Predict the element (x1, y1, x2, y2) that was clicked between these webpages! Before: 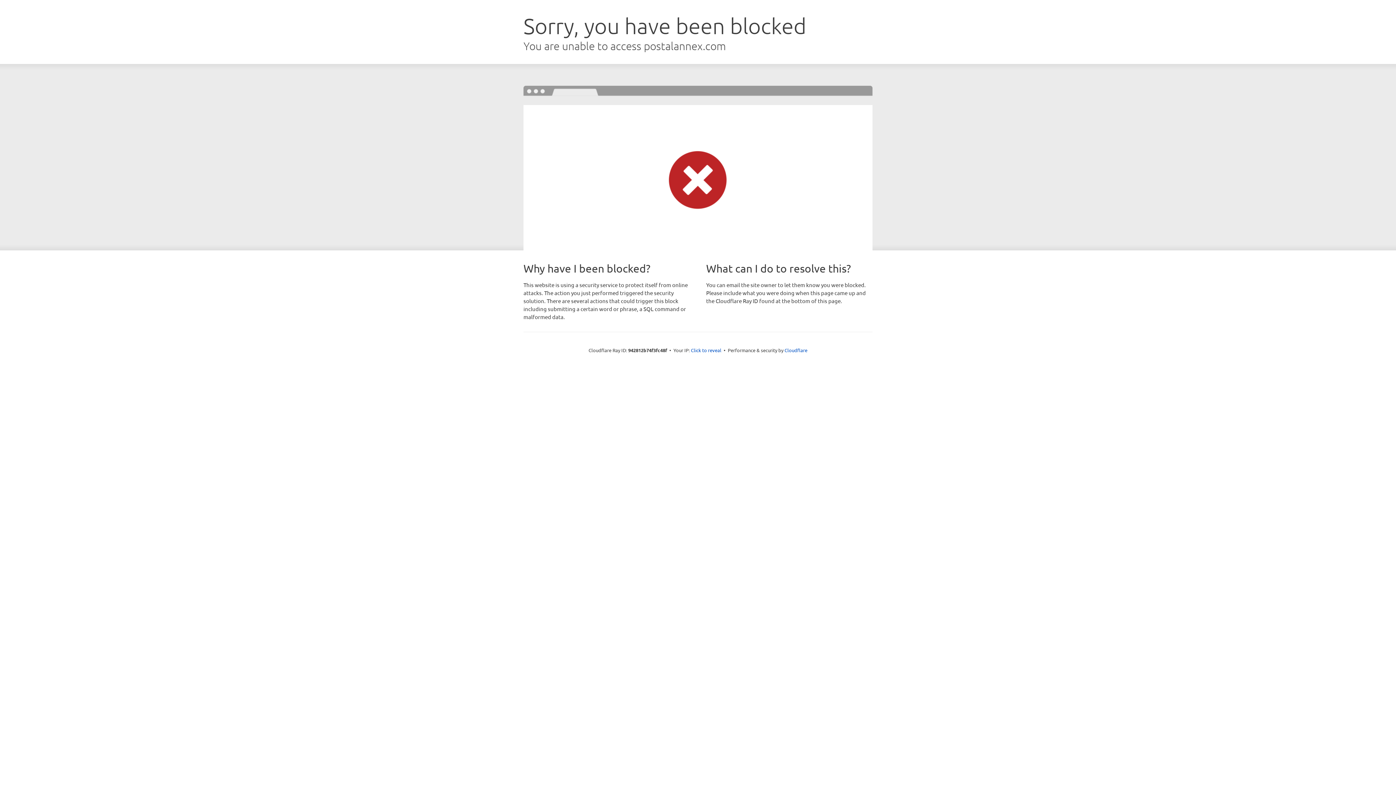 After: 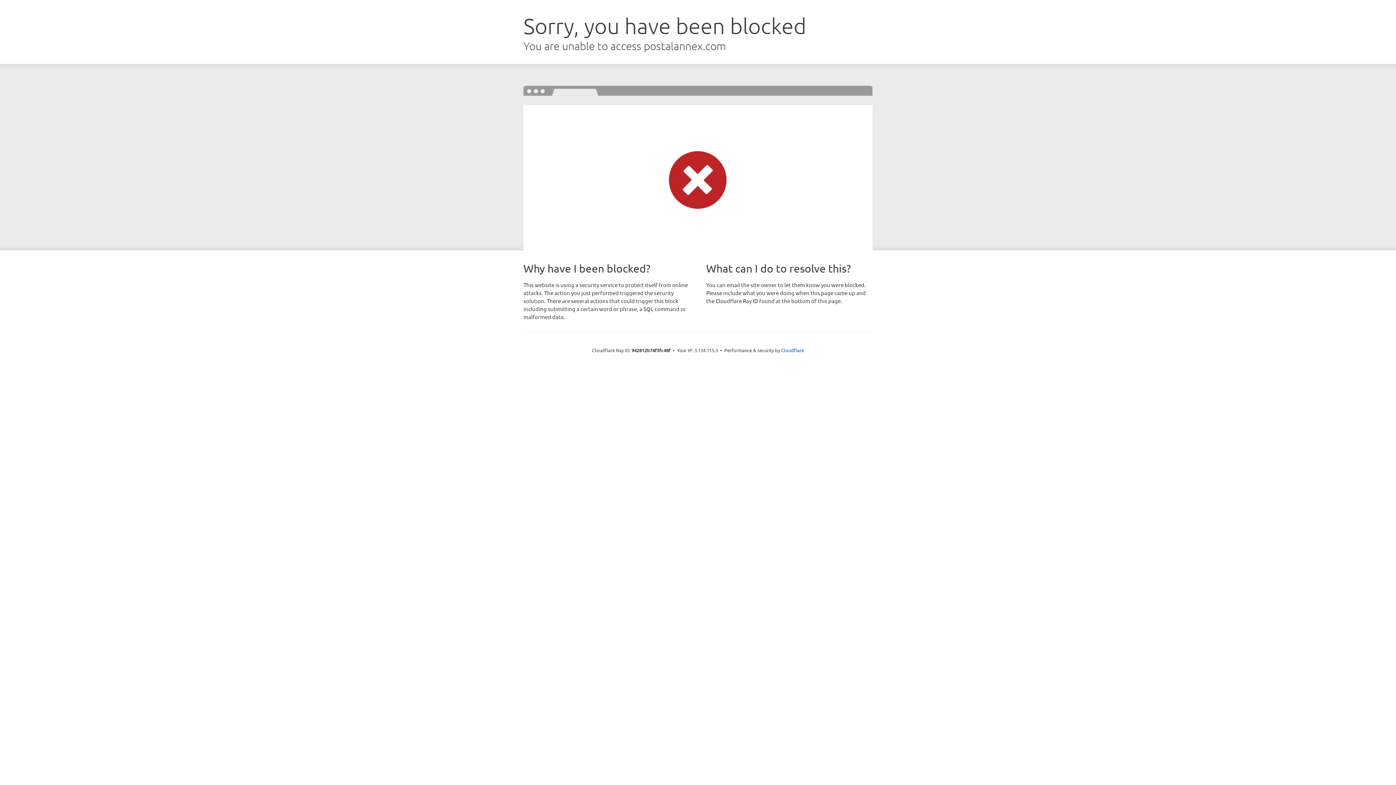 Action: bbox: (691, 346, 721, 353) label: Click to reveal